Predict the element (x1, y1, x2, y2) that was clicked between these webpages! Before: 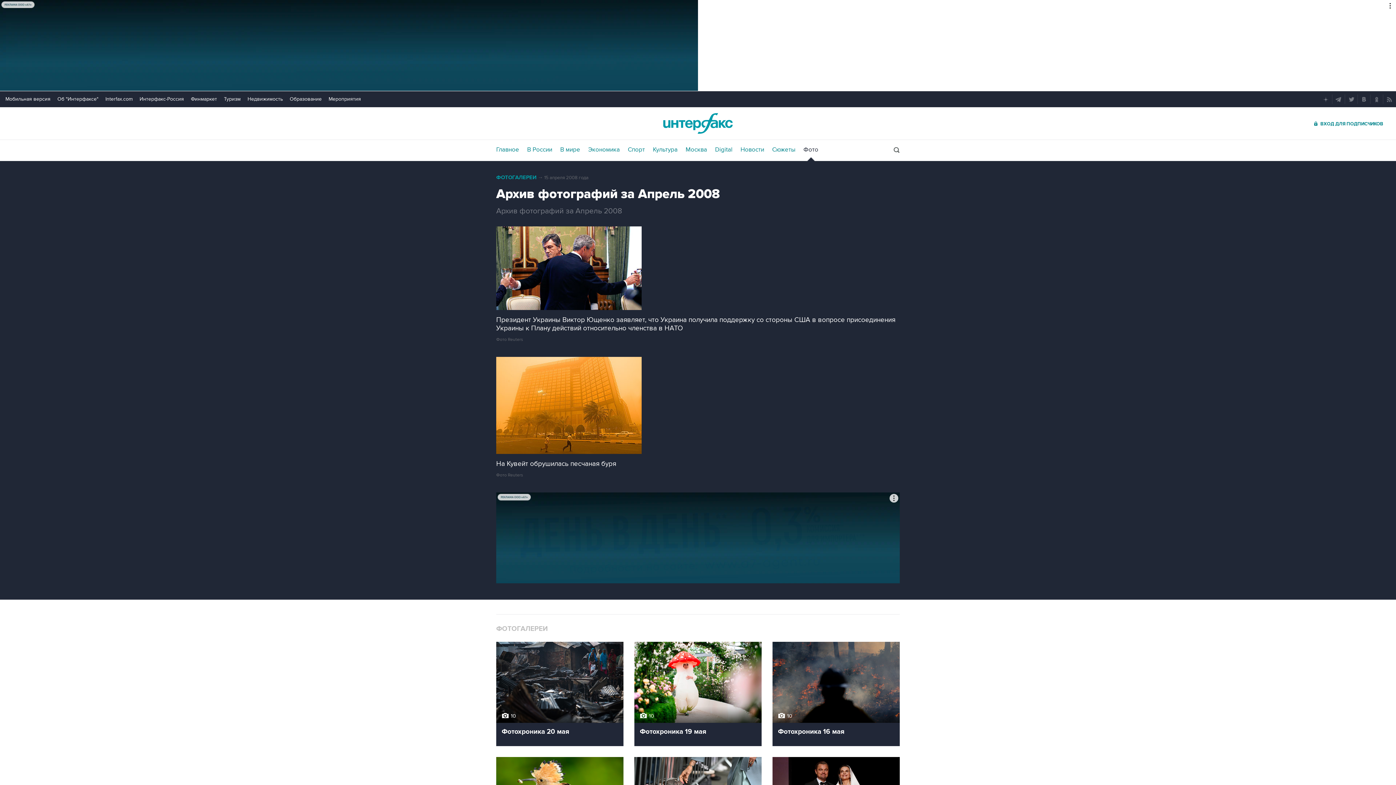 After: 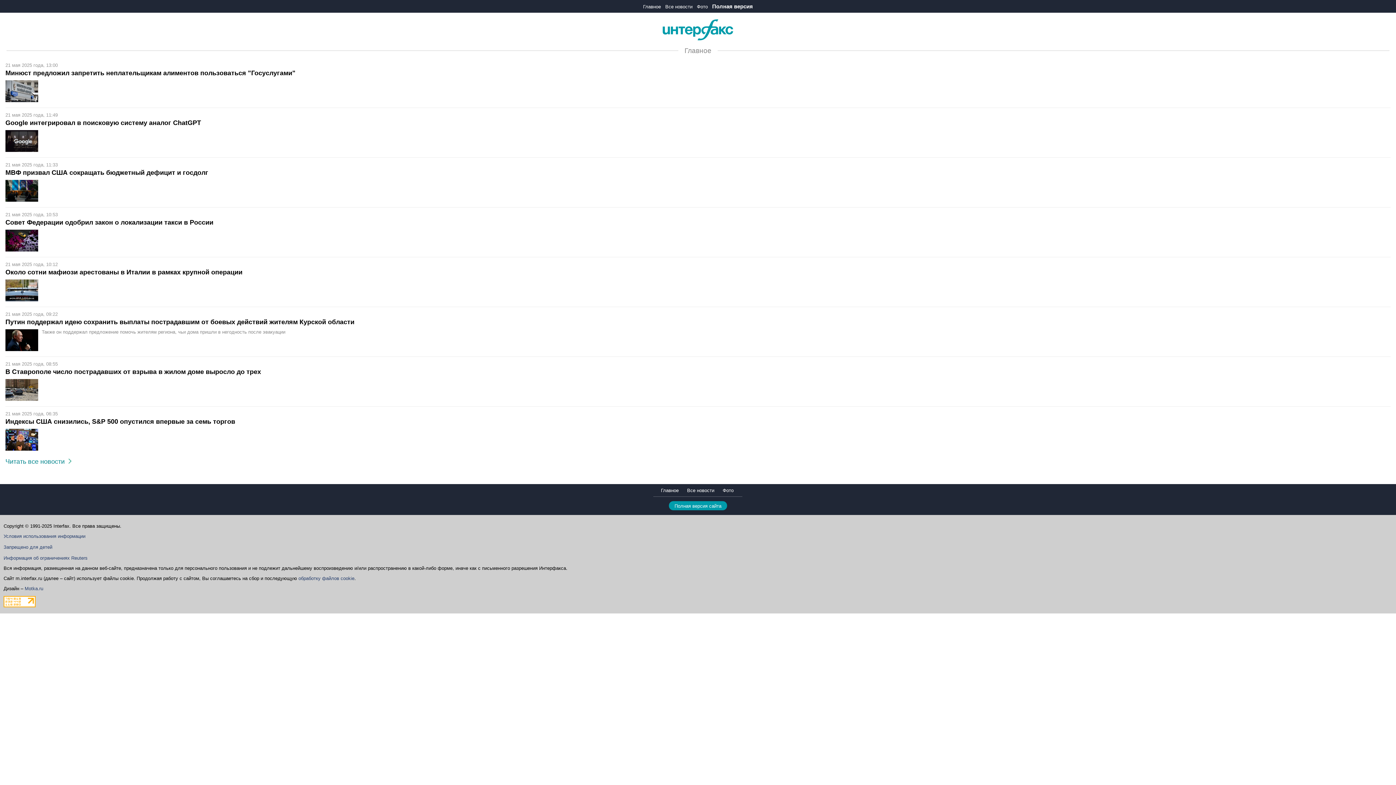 Action: label: Мобильная версия bbox: (5, 96, 50, 102)